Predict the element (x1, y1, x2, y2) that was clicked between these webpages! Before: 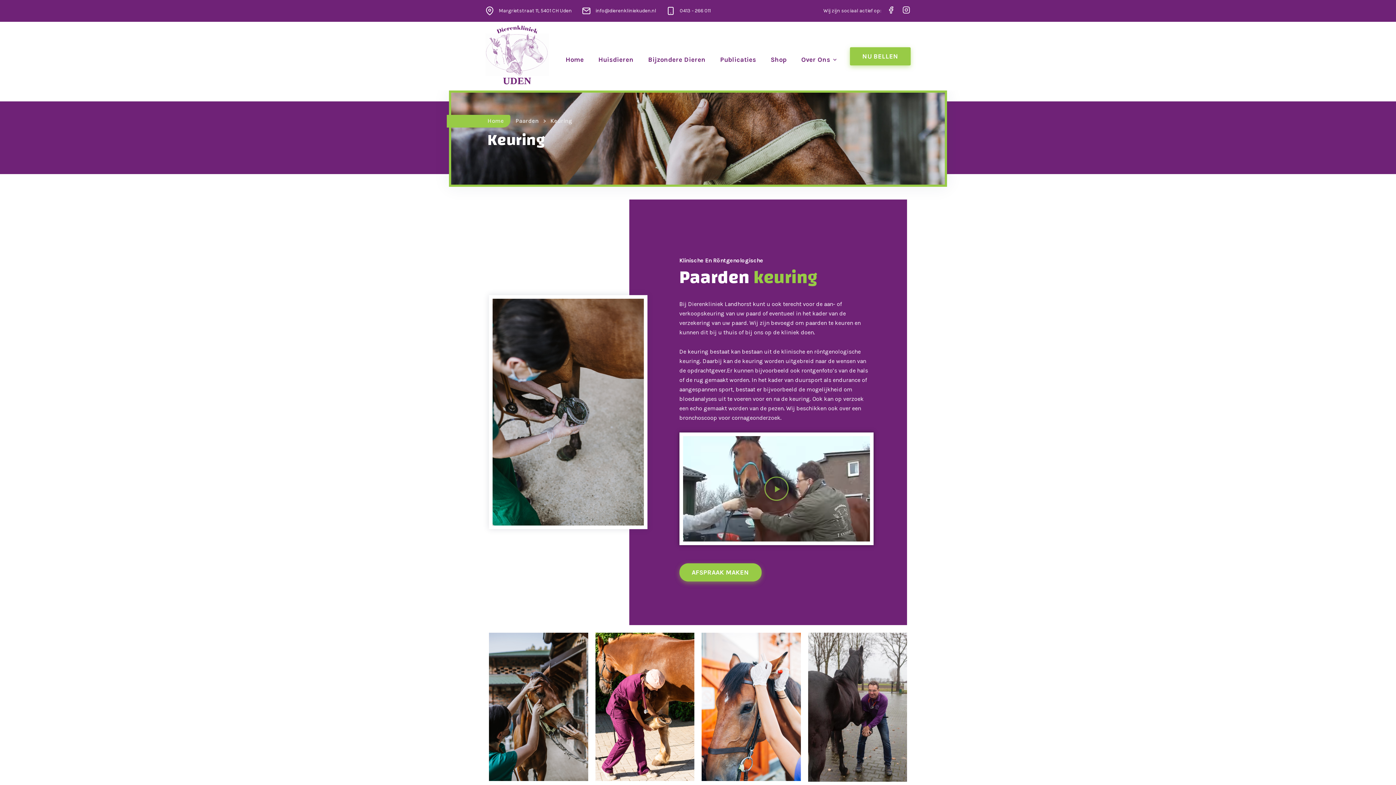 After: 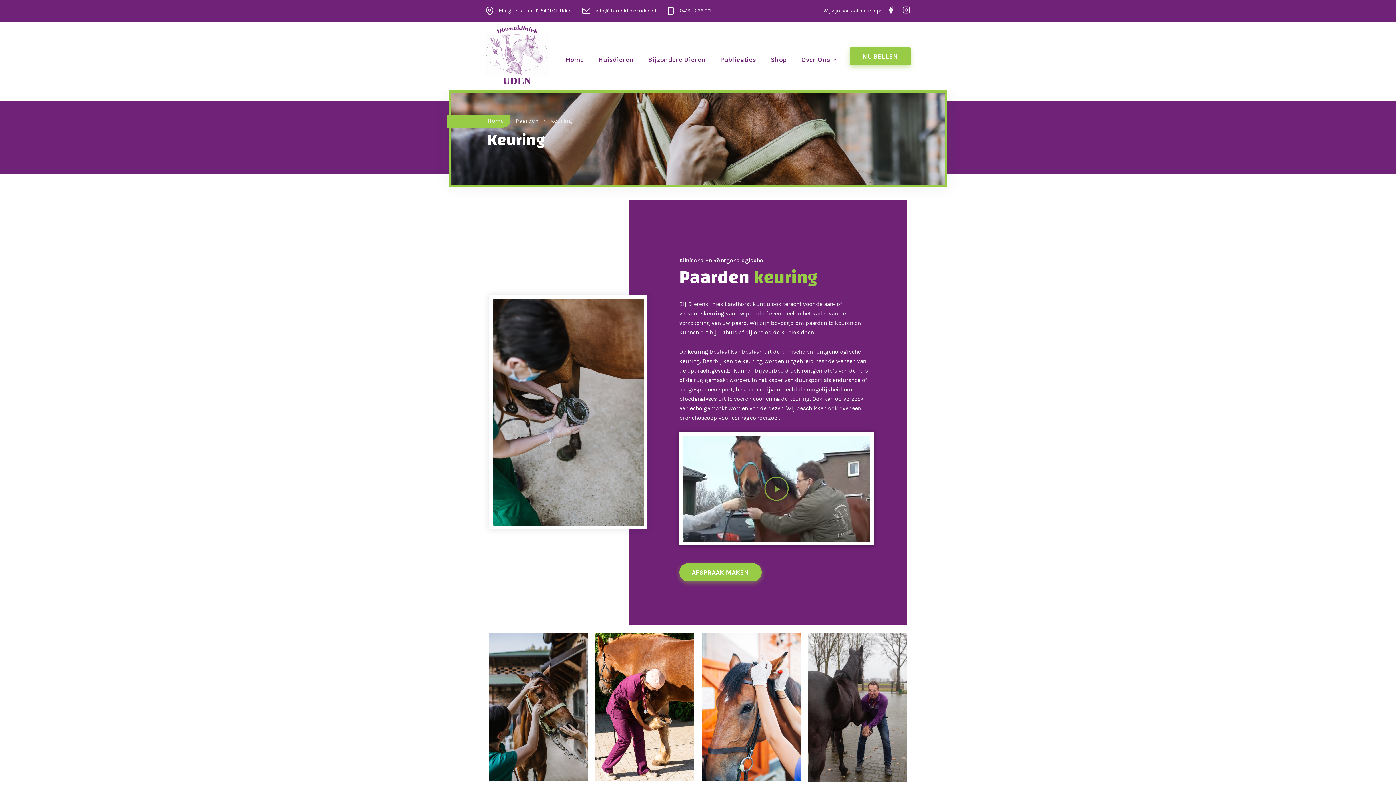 Action: bbox: (884, 5, 898, 14)